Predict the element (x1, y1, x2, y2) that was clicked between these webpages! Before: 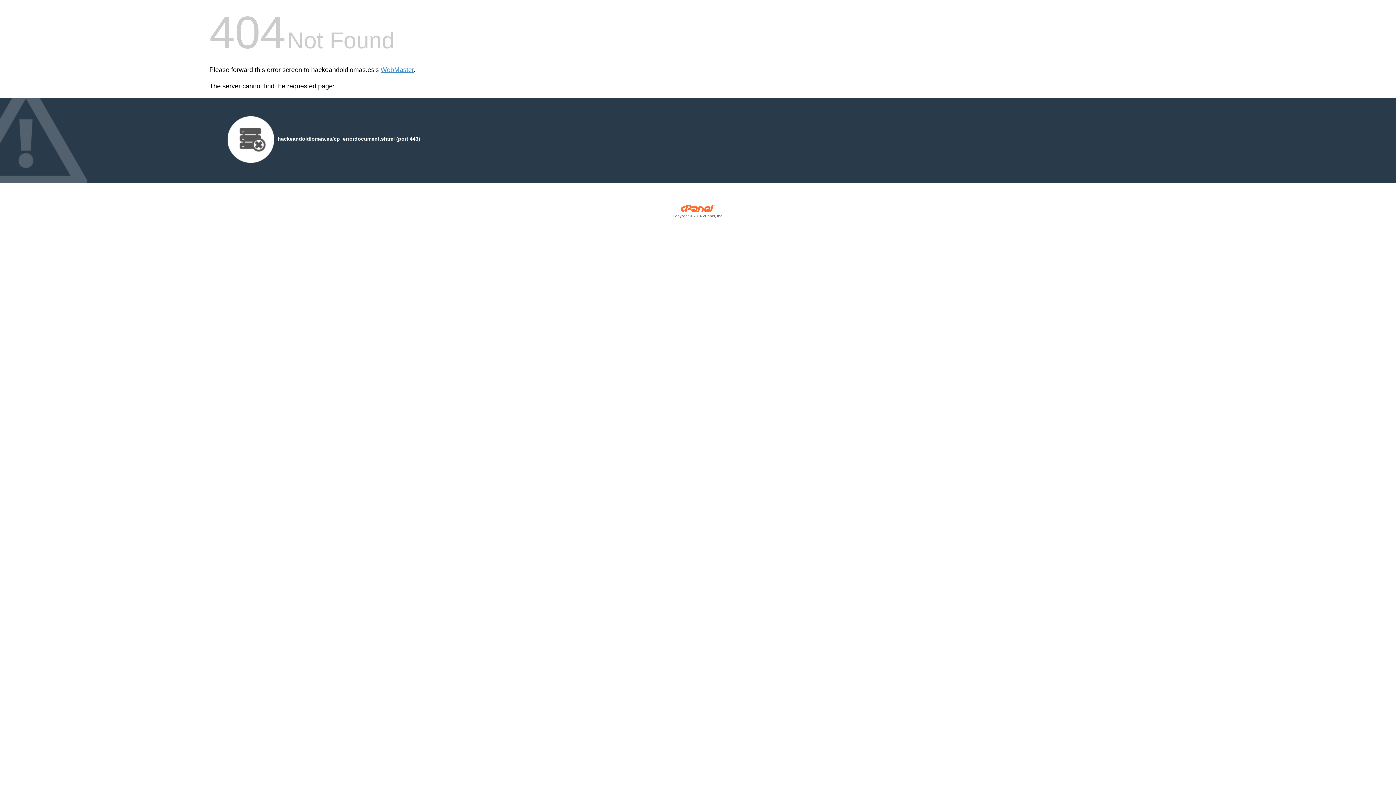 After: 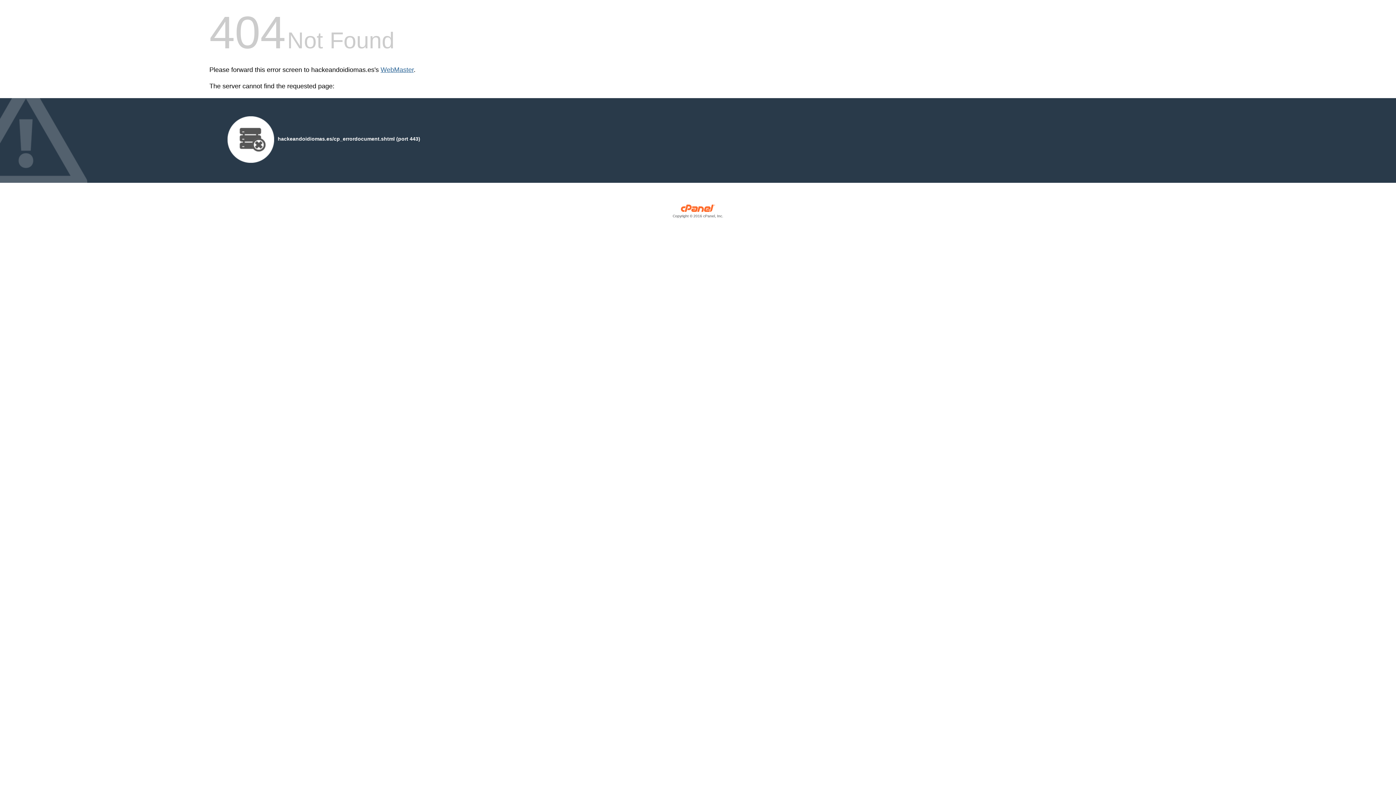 Action: label: WebMaster bbox: (380, 66, 413, 73)